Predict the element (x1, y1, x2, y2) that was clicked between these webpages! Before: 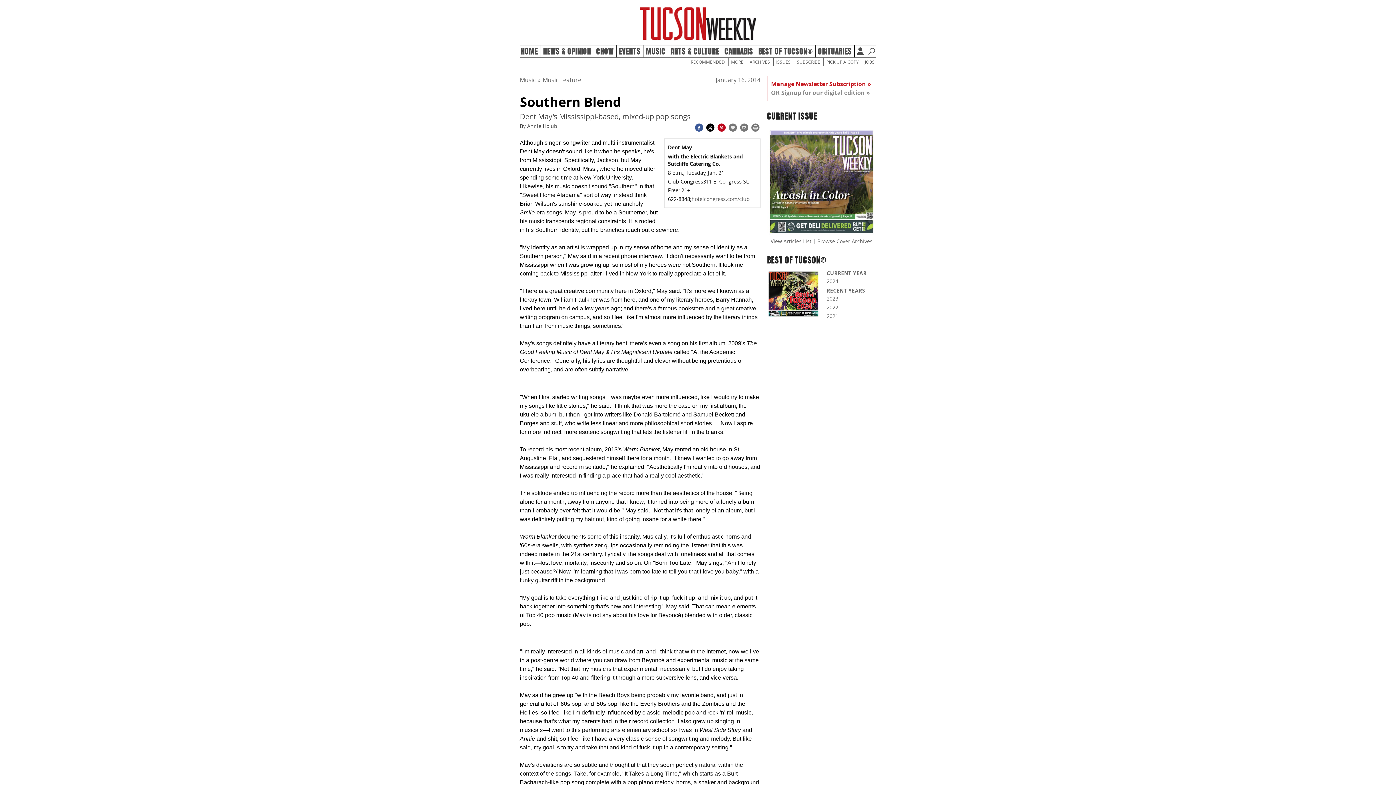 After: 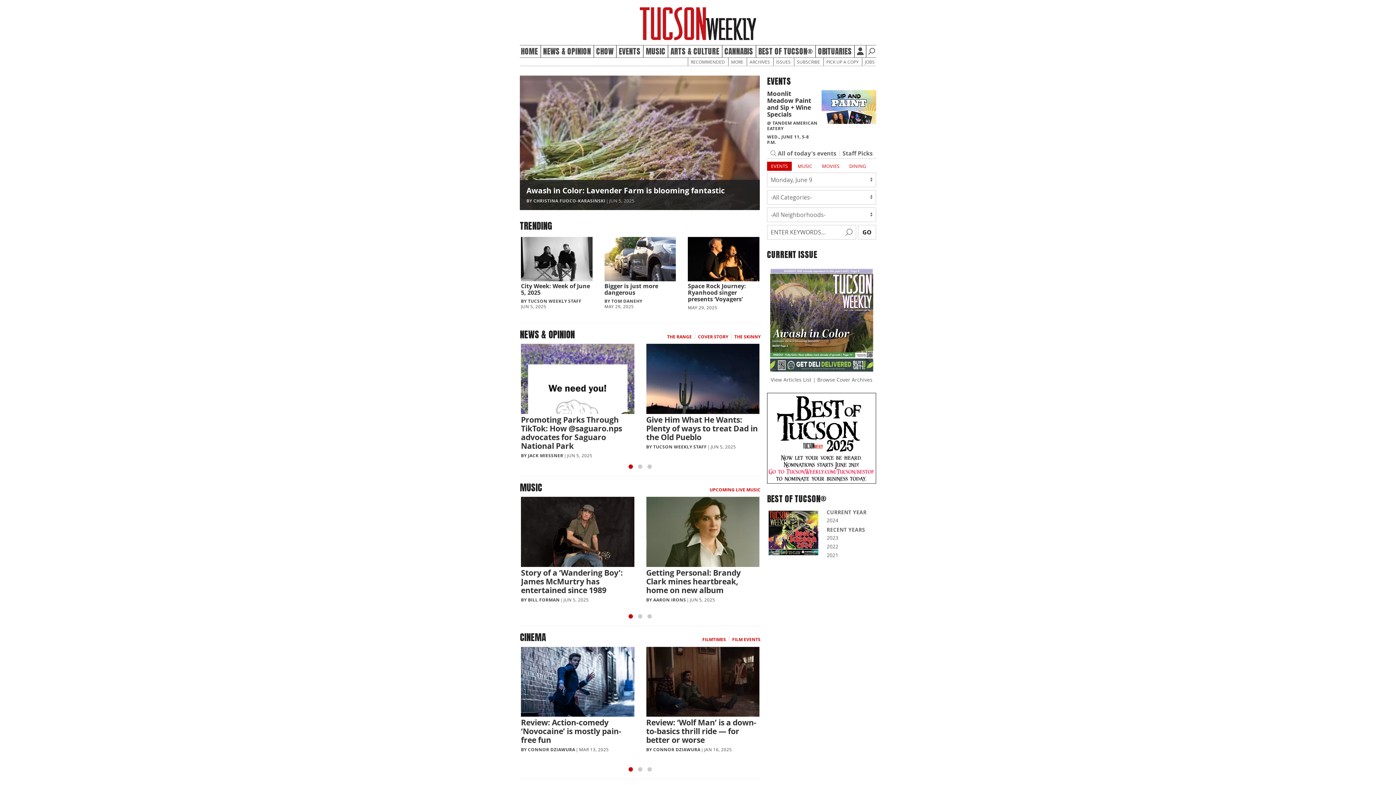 Action: label: HOME bbox: (520, 45, 538, 57)